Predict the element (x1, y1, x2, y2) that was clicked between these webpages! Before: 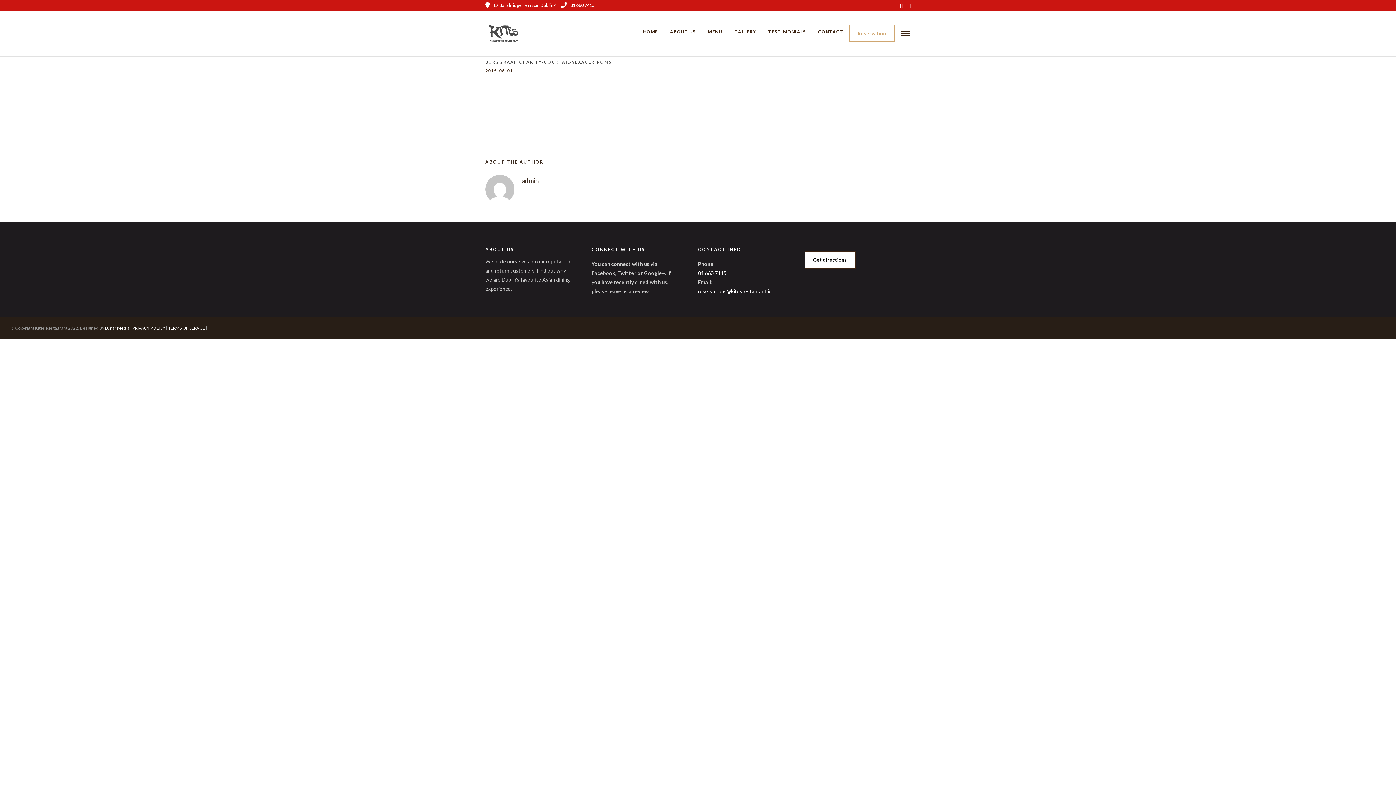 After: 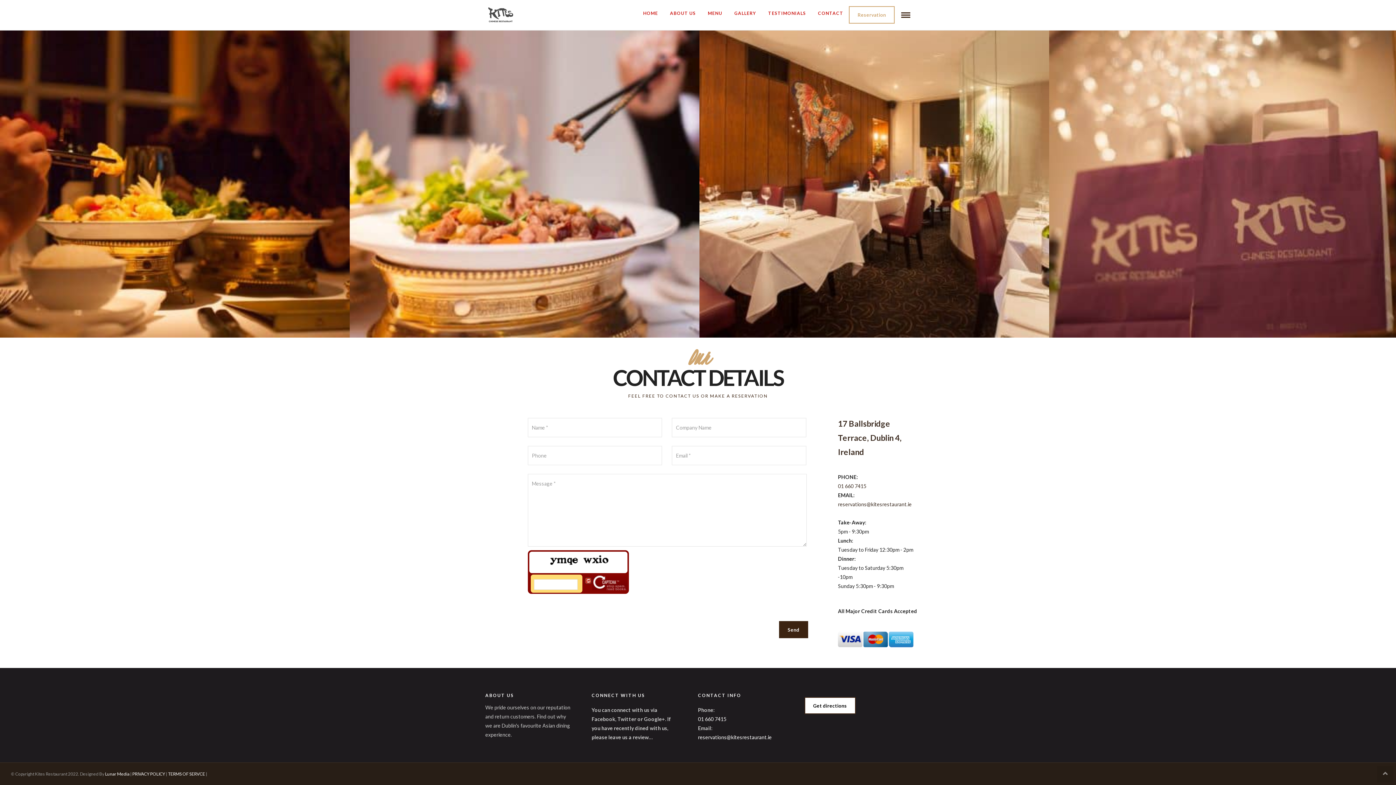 Action: label: CONTACT bbox: (812, 14, 849, 49)